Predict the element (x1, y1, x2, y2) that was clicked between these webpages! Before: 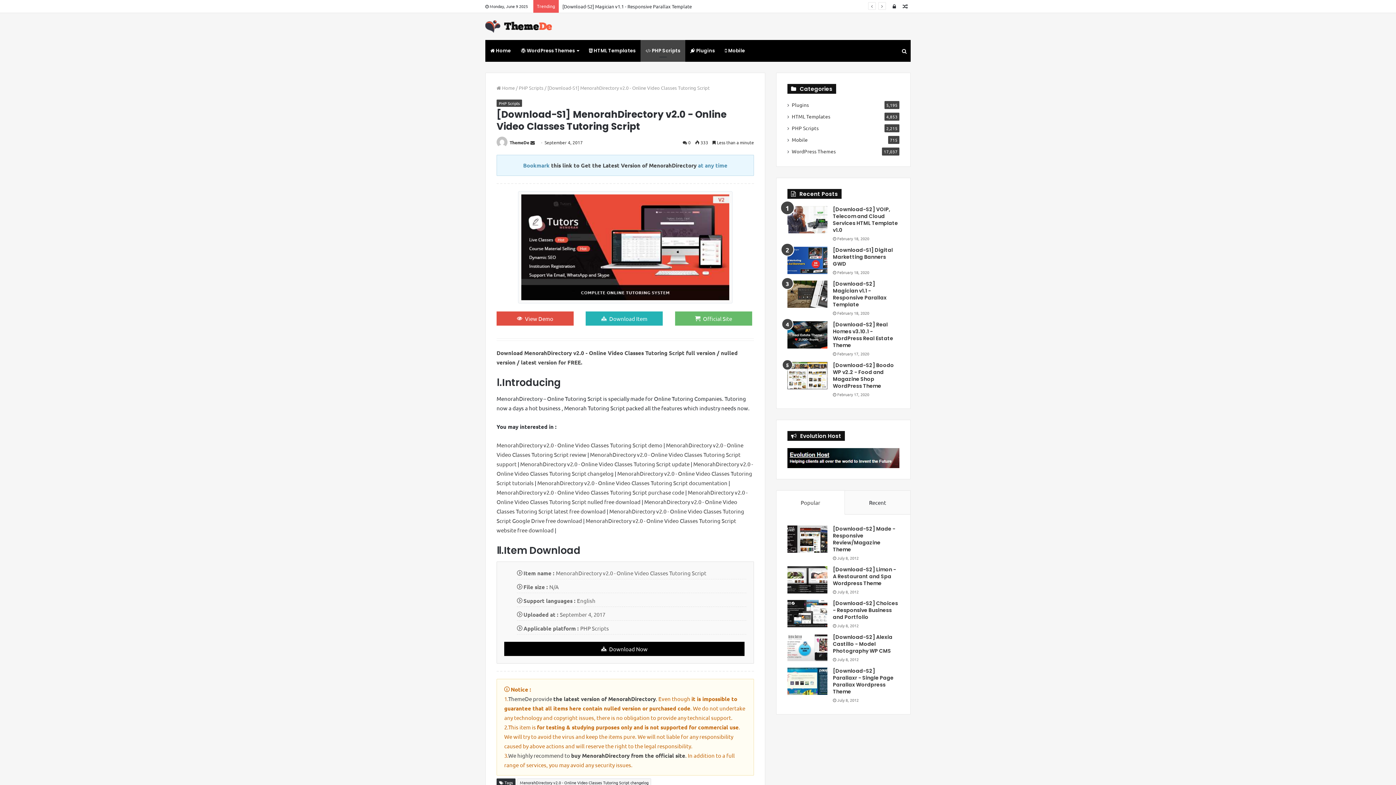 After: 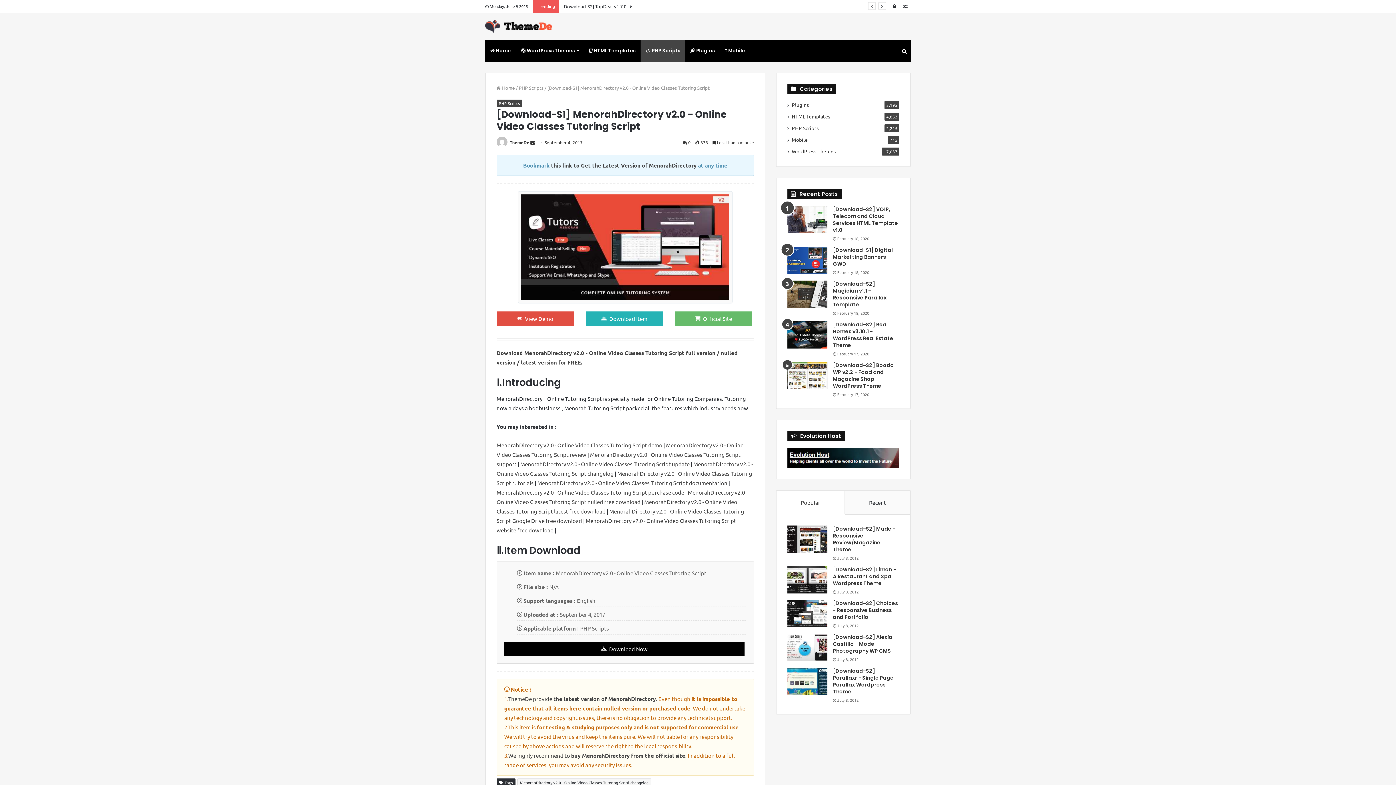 Action: bbox: (518, 297, 732, 304)